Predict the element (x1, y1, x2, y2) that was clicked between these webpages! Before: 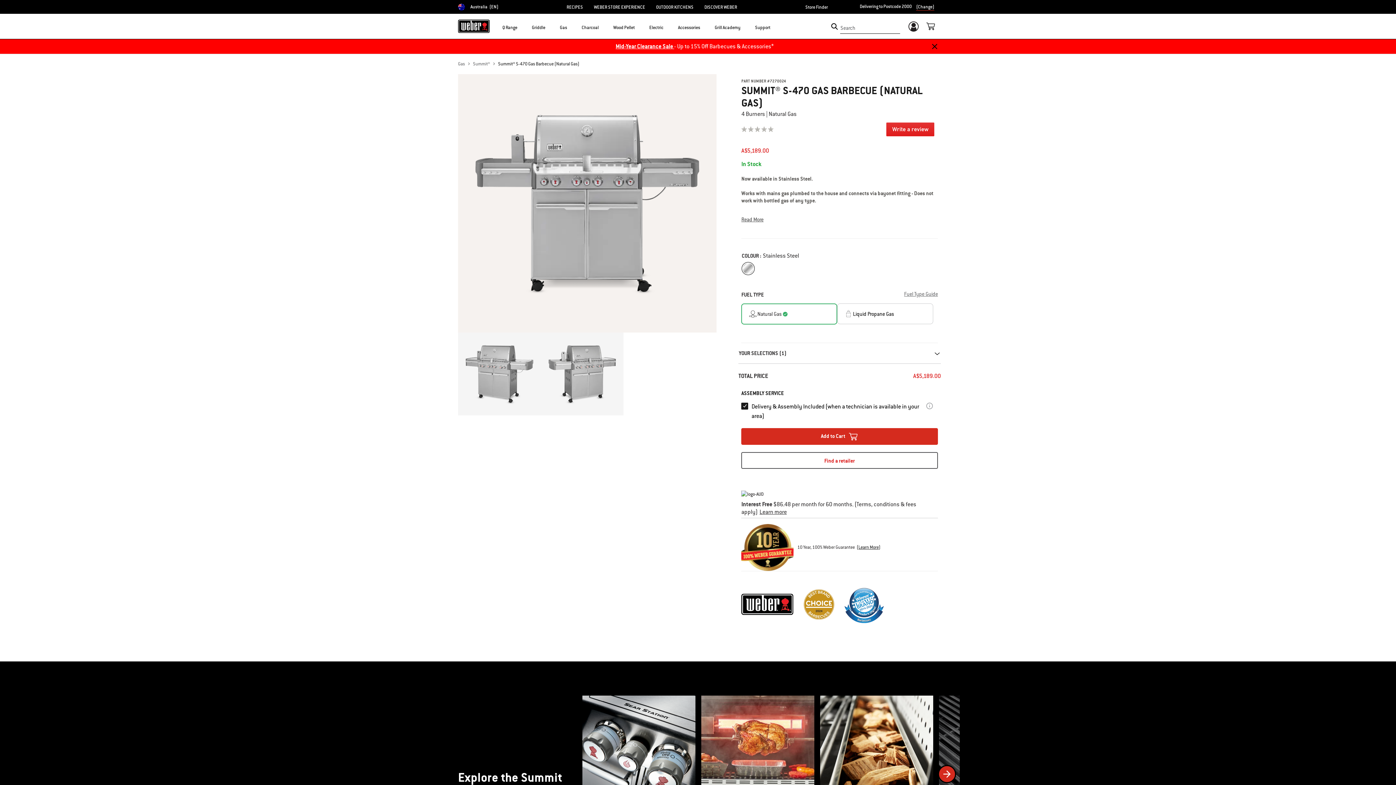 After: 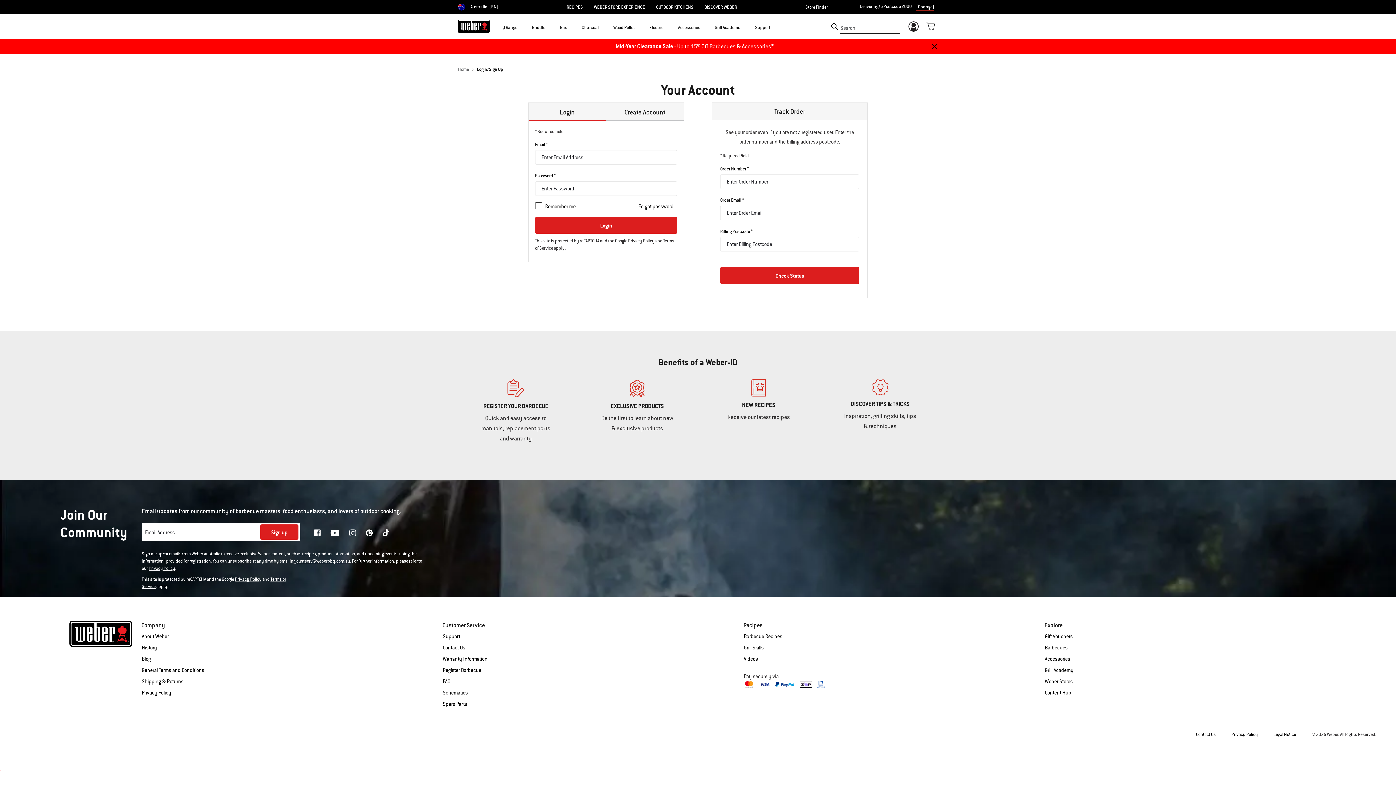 Action: bbox: (908, 20, 919, 32)